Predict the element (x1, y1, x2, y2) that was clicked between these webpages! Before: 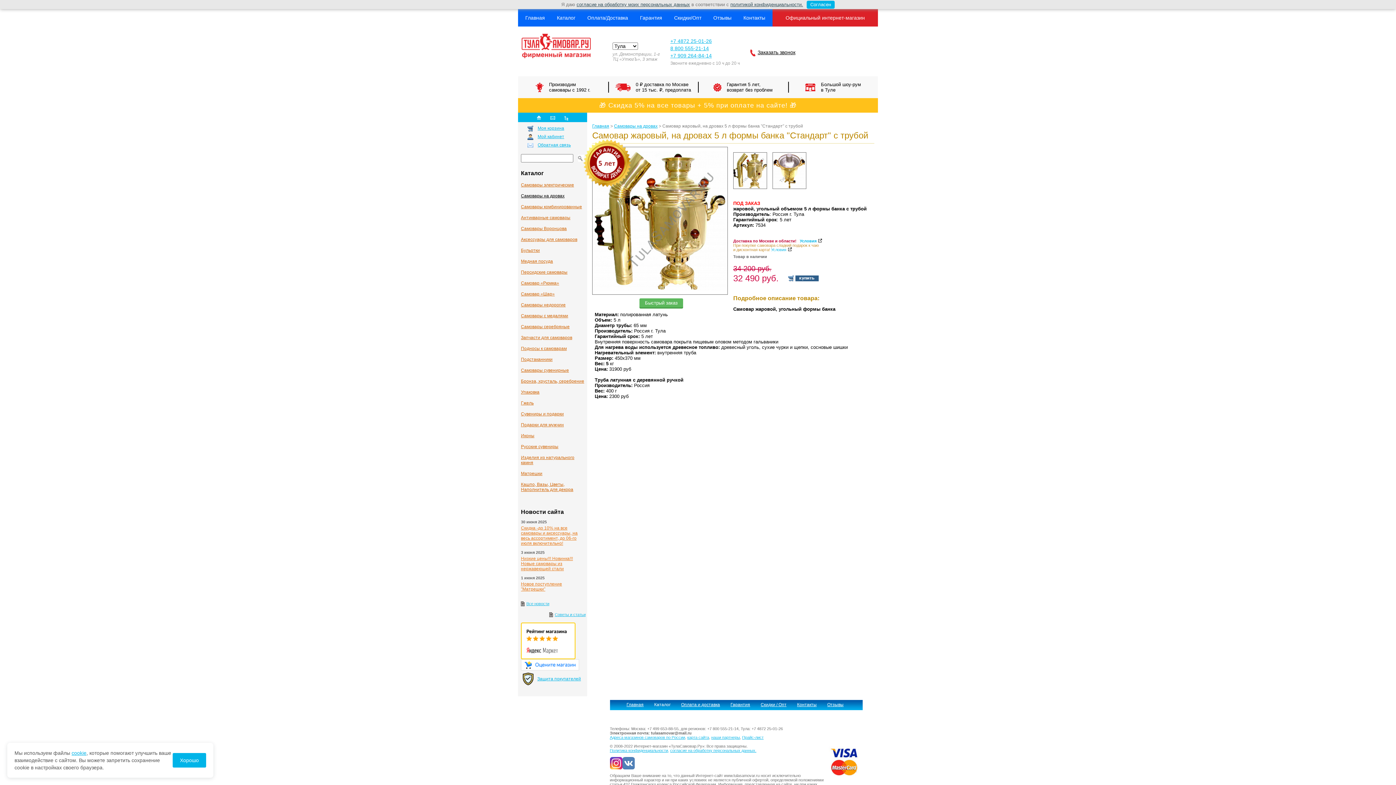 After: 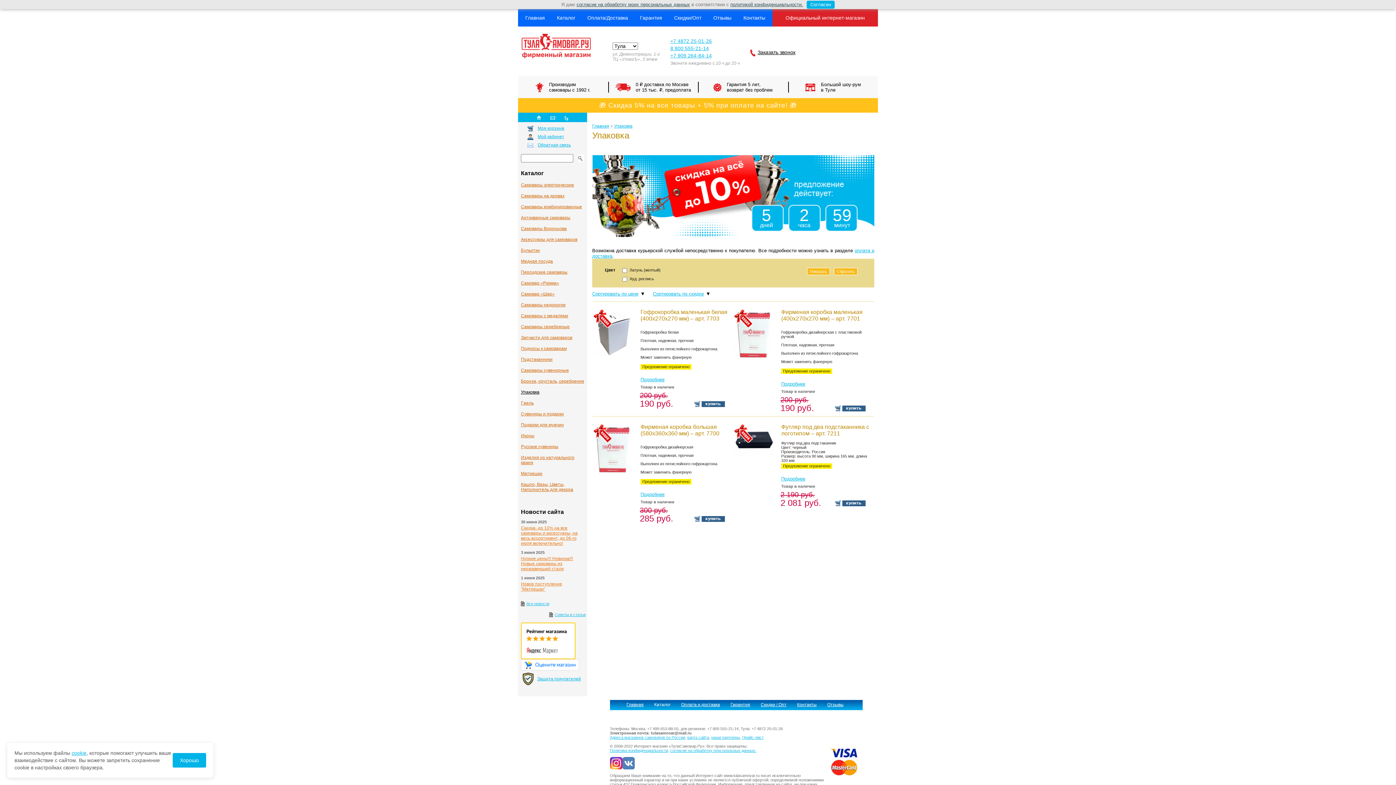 Action: bbox: (521, 389, 586, 394) label: Упаковка